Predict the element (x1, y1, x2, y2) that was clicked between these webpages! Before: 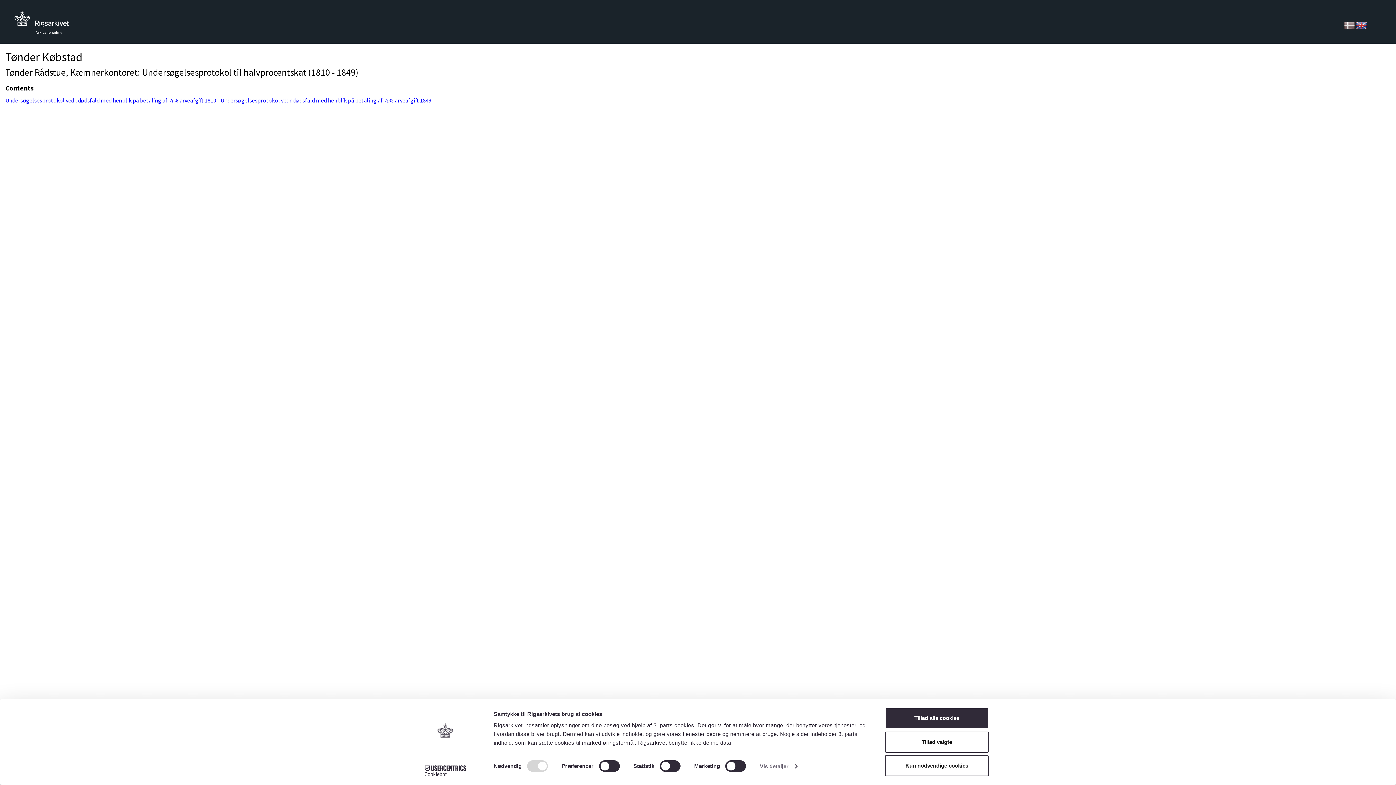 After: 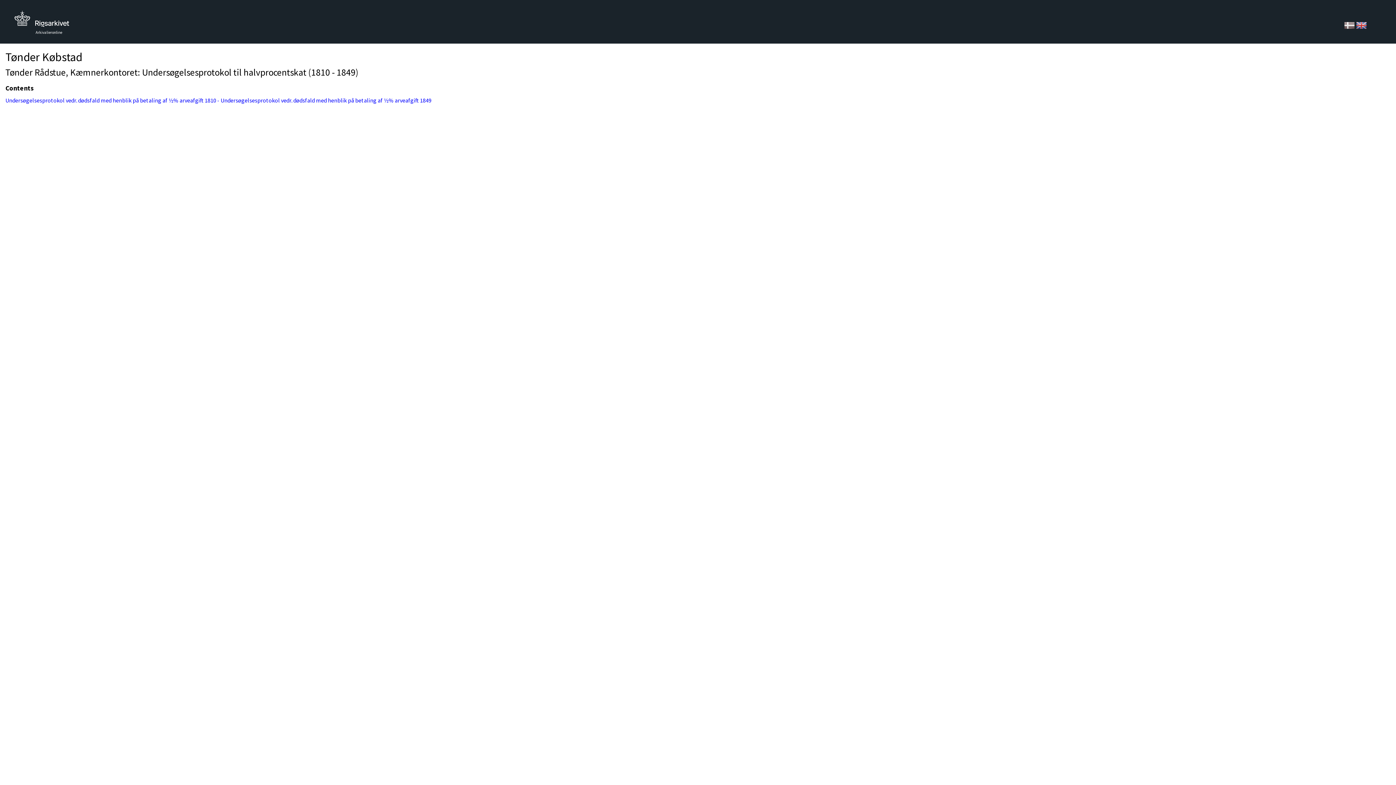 Action: bbox: (885, 755, 989, 776) label: Kun nødvendige cookies